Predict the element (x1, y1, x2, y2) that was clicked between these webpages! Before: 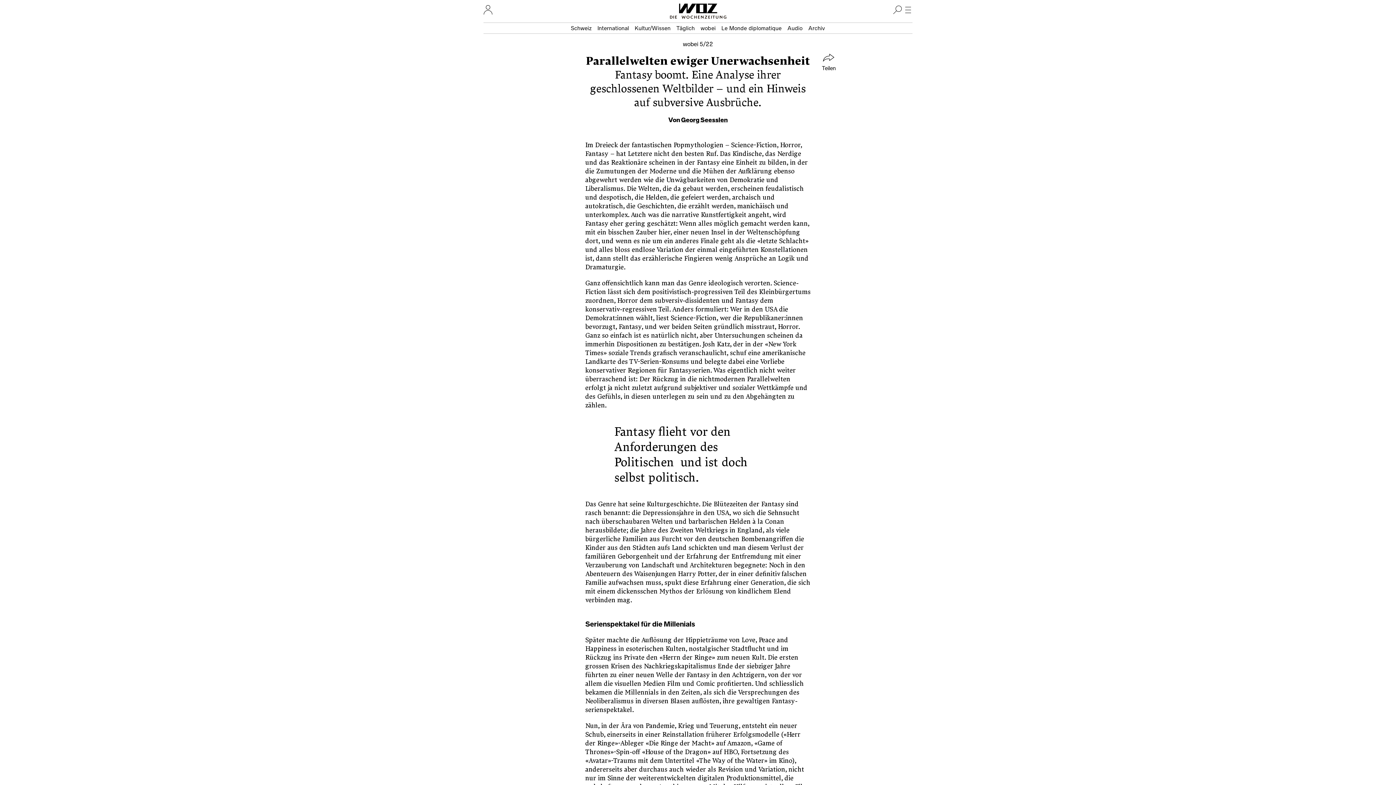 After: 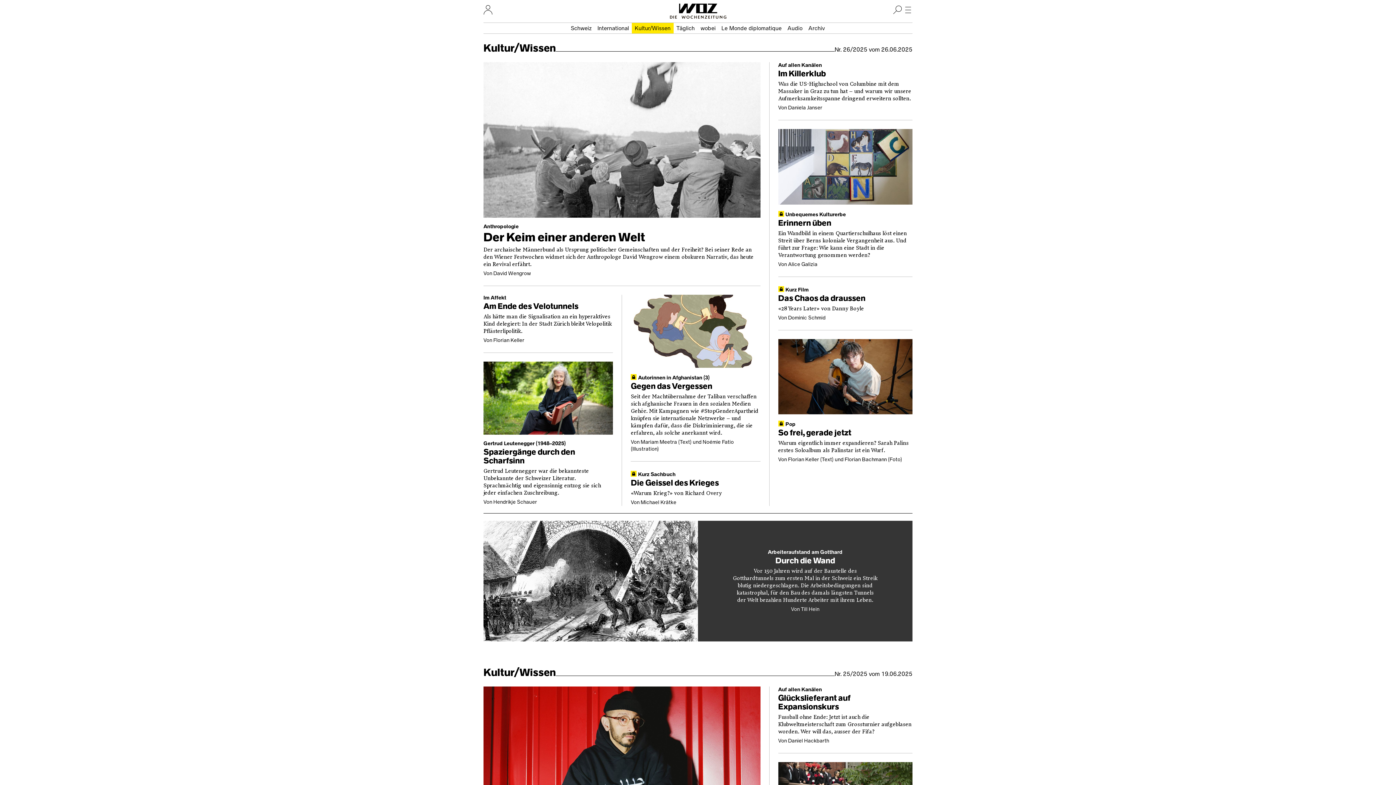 Action: label: Kultur/Wissen bbox: (632, 22, 673, 33)